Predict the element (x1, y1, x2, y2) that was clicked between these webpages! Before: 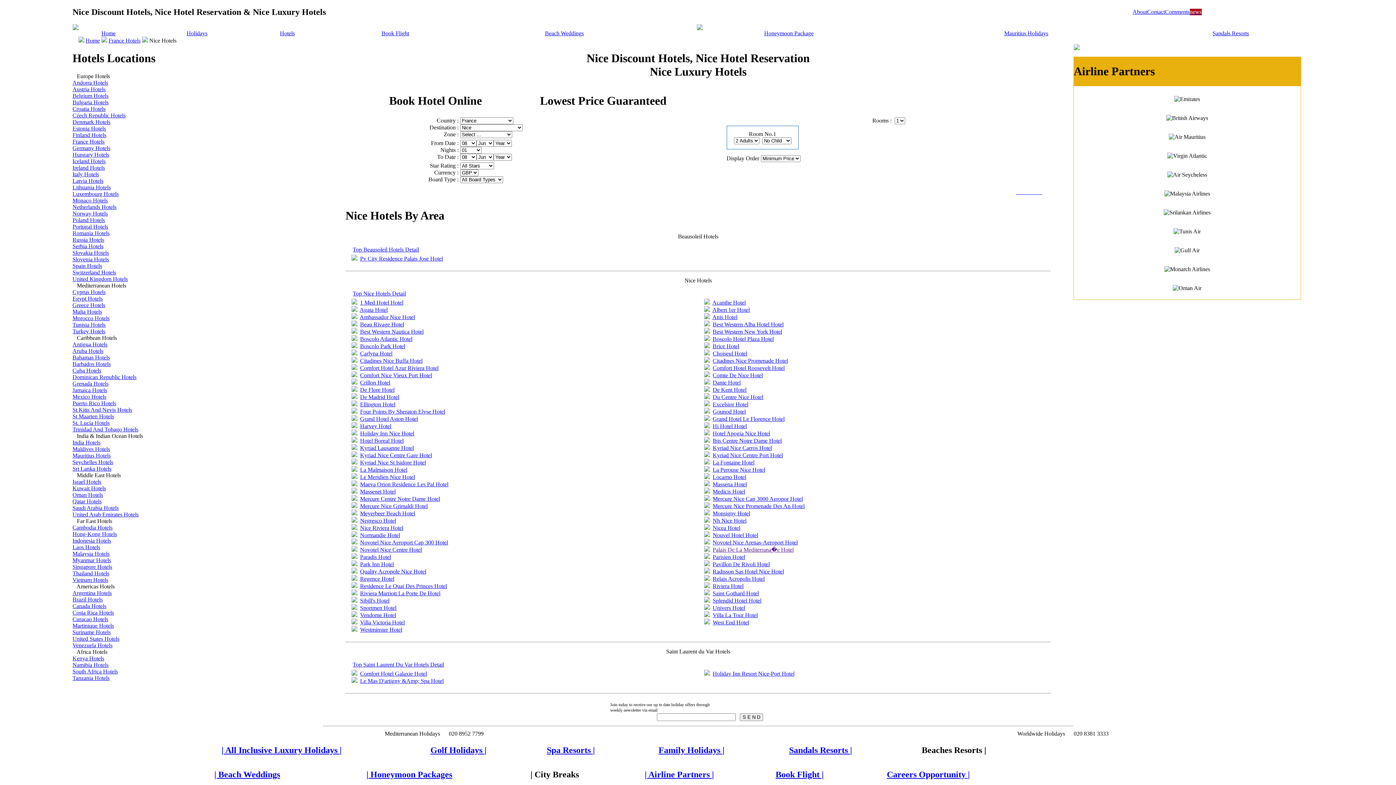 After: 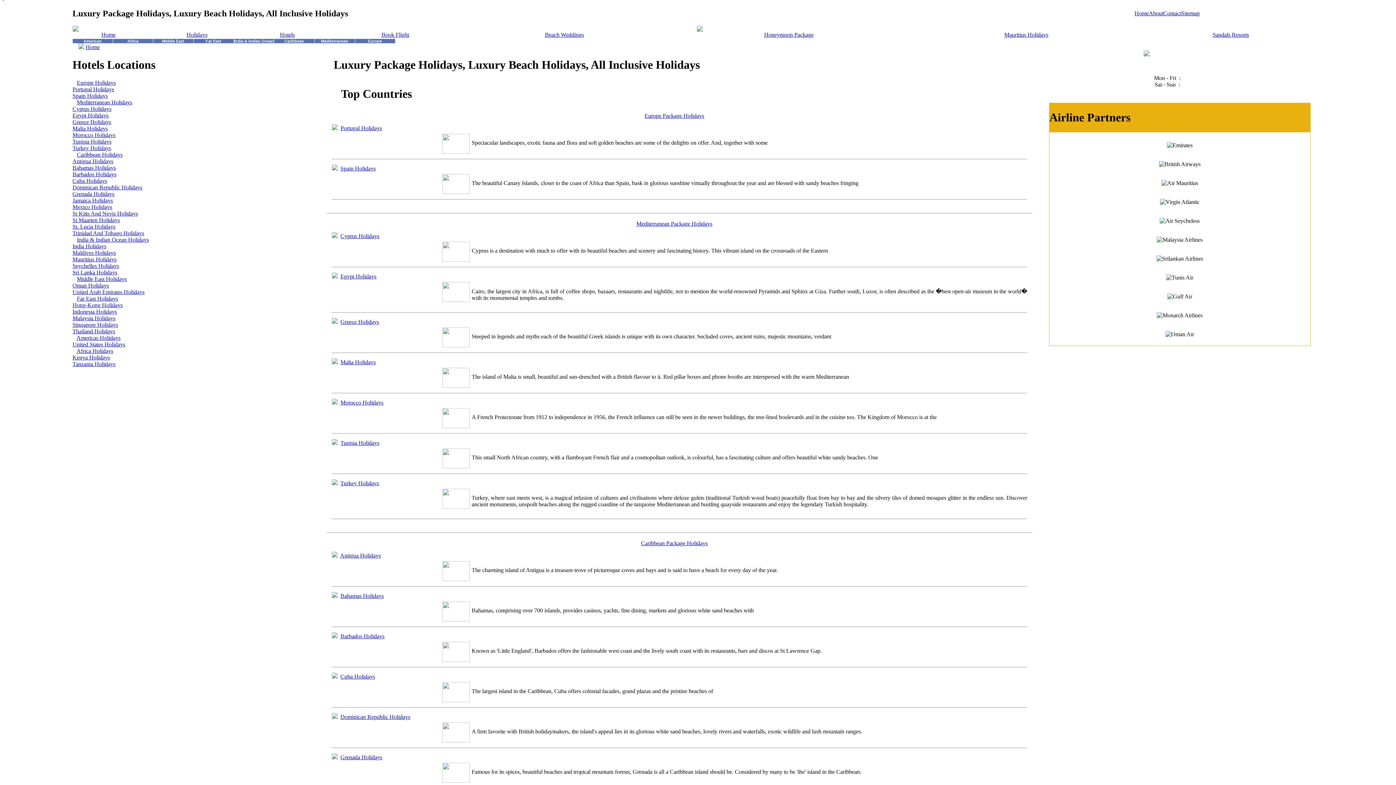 Action: label: | All Inclusive Luxury Holidays | bbox: (160, 745, 402, 755)